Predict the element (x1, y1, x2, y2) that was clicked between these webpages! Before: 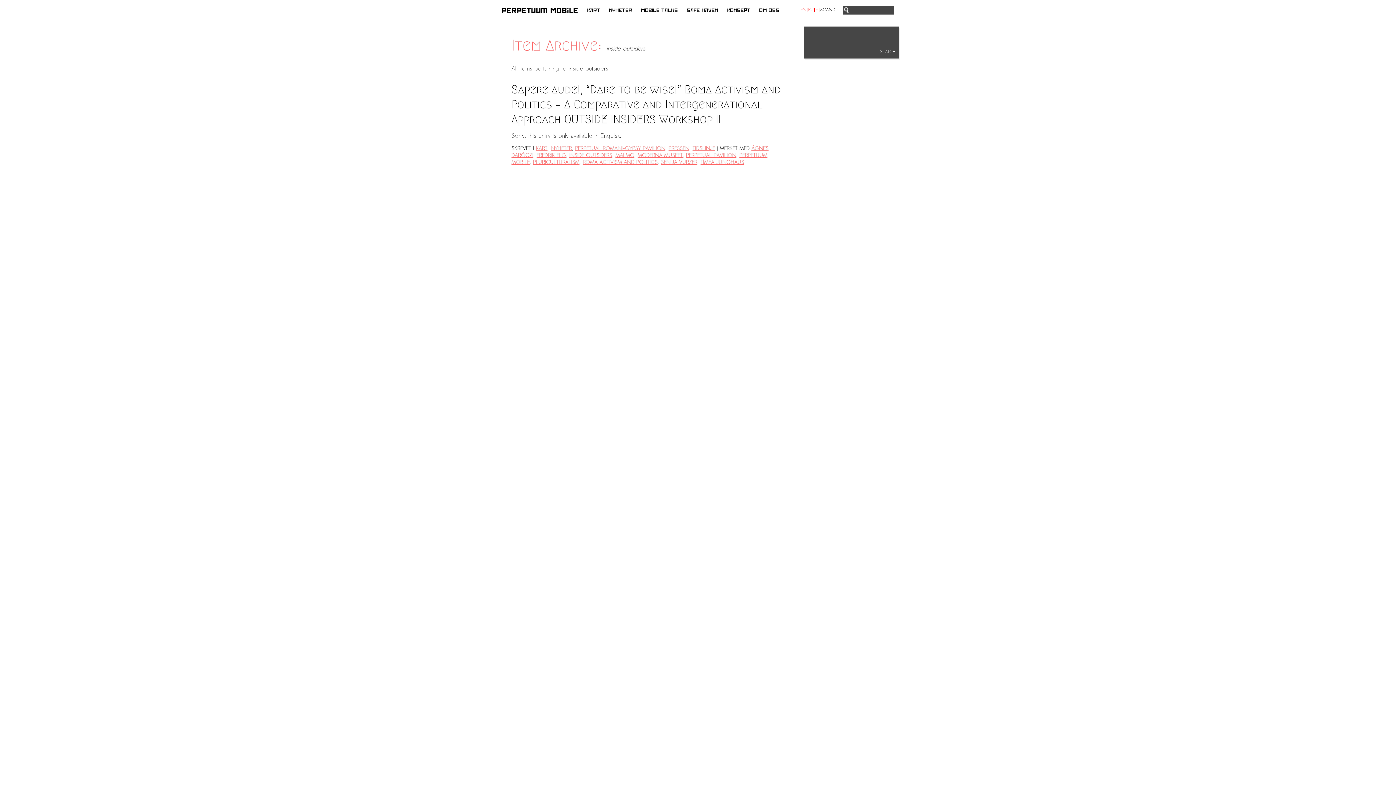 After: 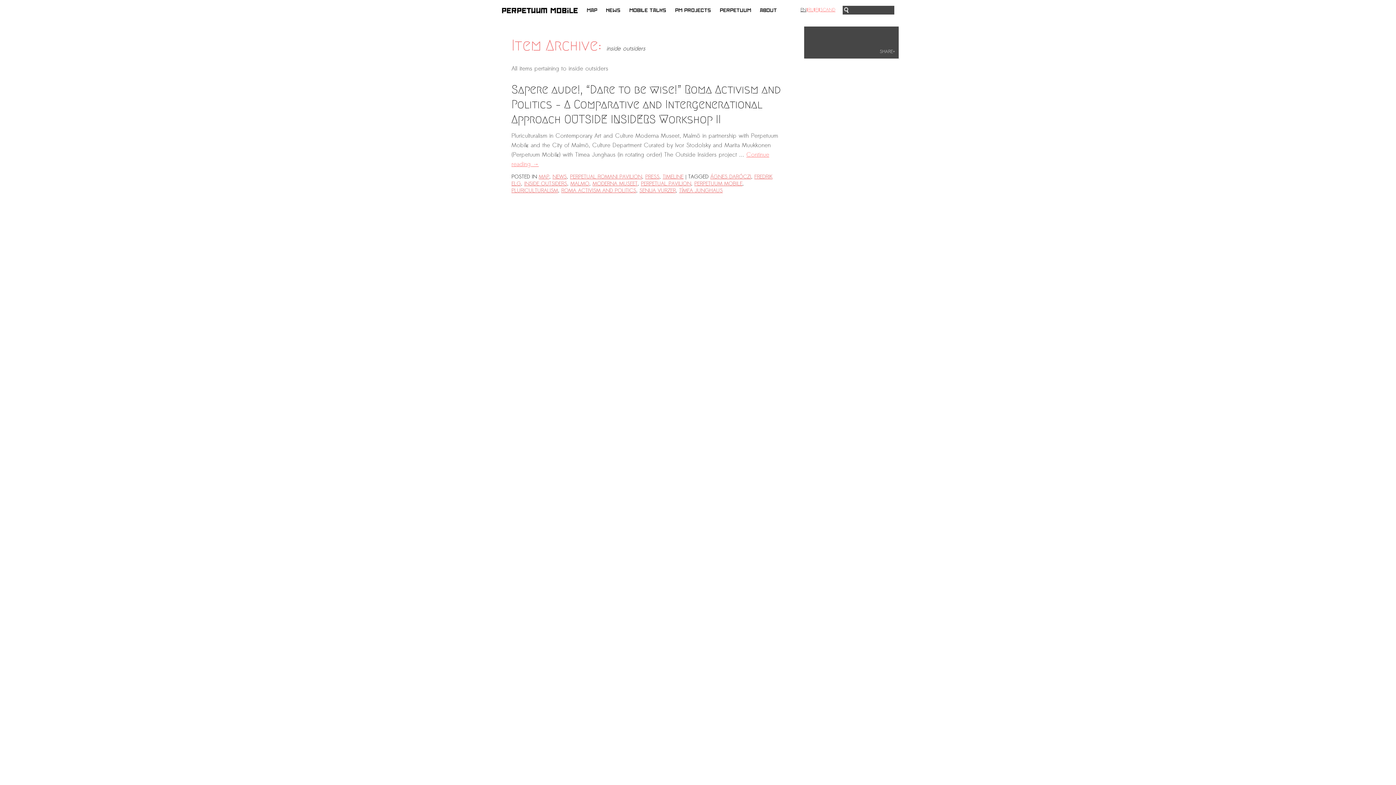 Action: label: EN bbox: (800, 6, 806, 13)